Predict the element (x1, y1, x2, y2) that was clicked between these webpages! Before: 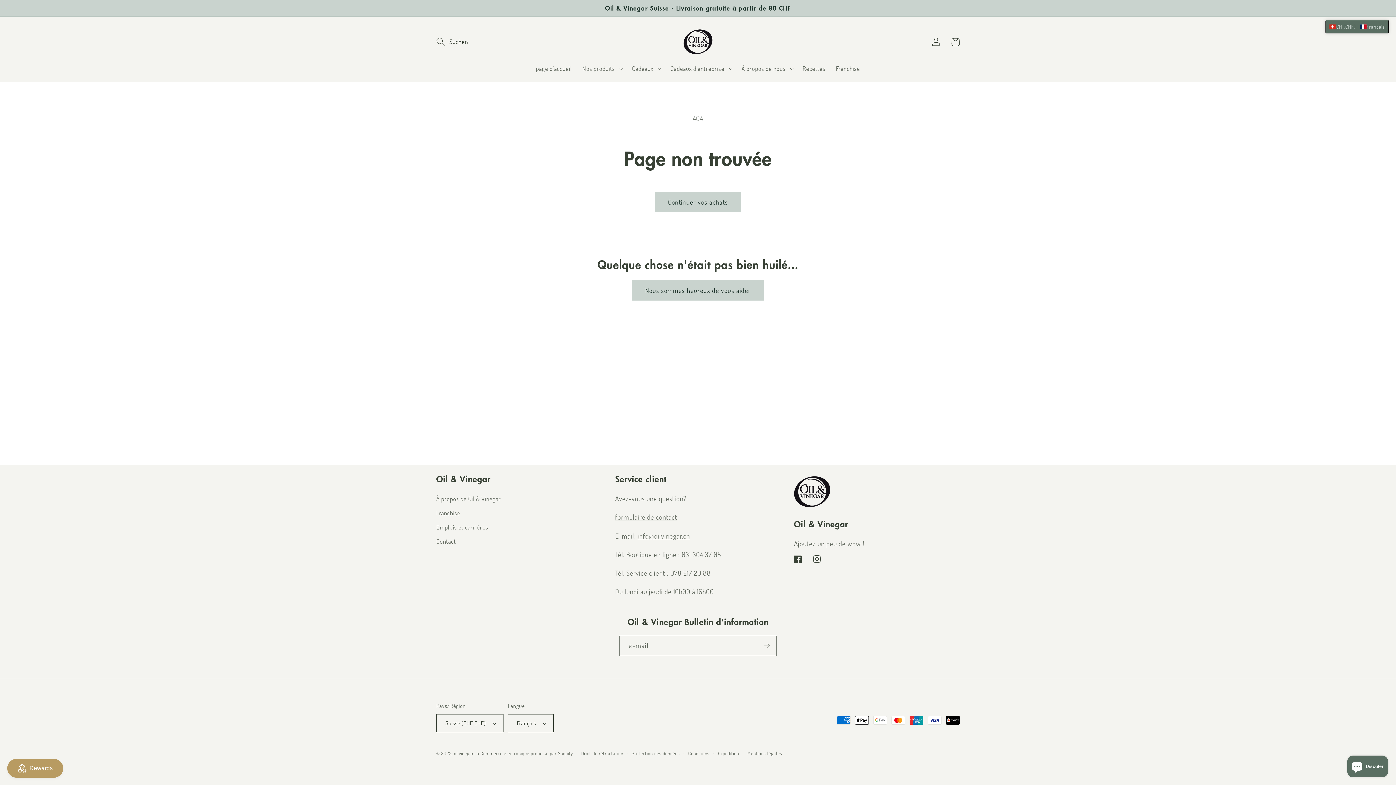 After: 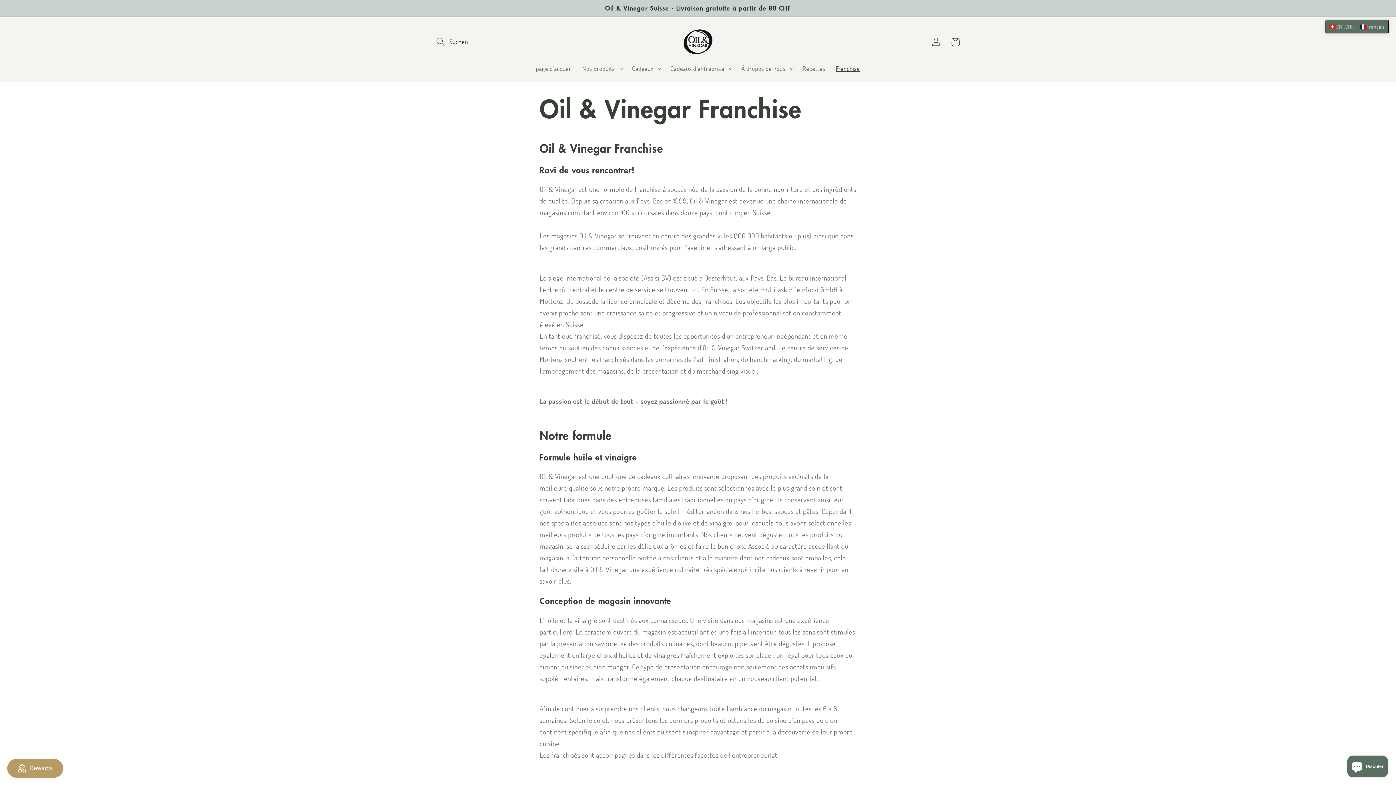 Action: label: Franchise bbox: (436, 506, 460, 520)